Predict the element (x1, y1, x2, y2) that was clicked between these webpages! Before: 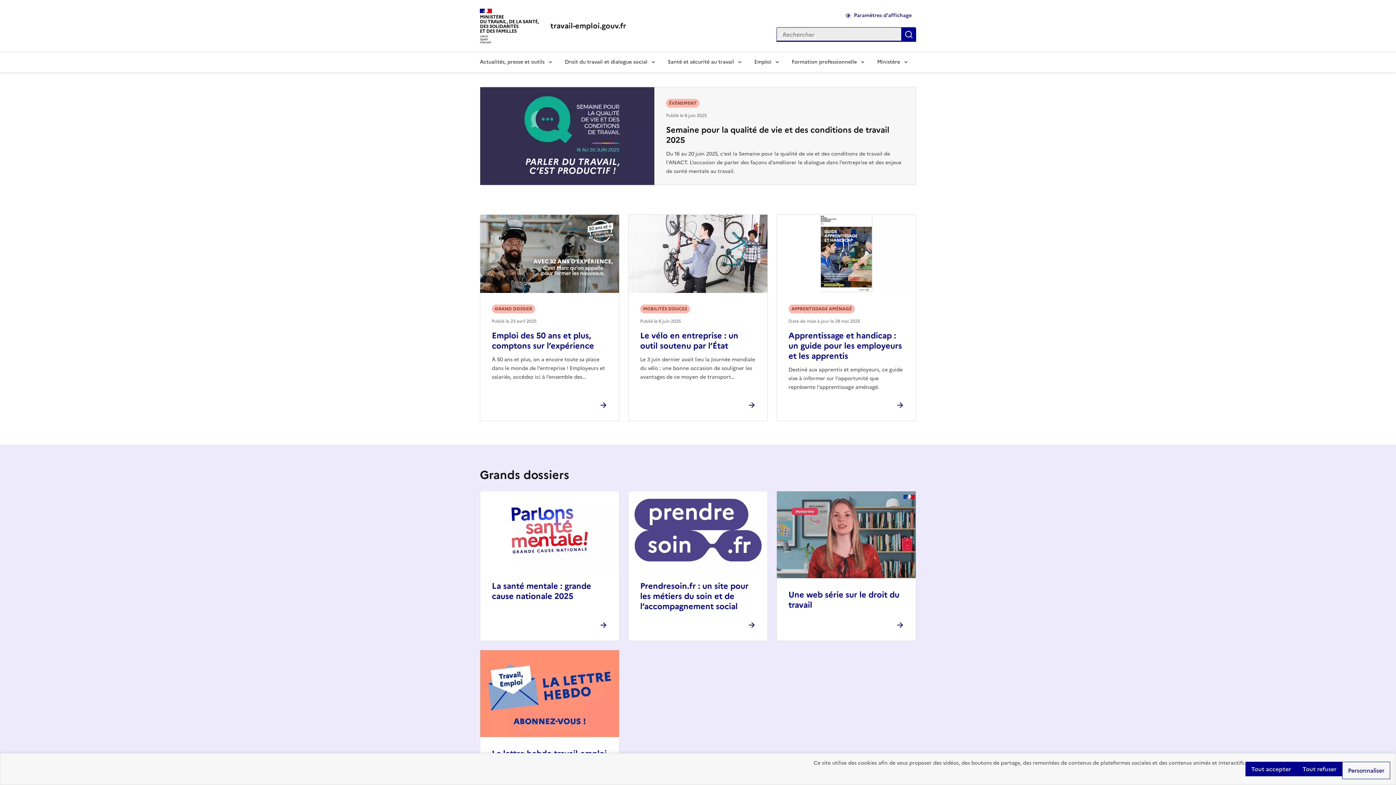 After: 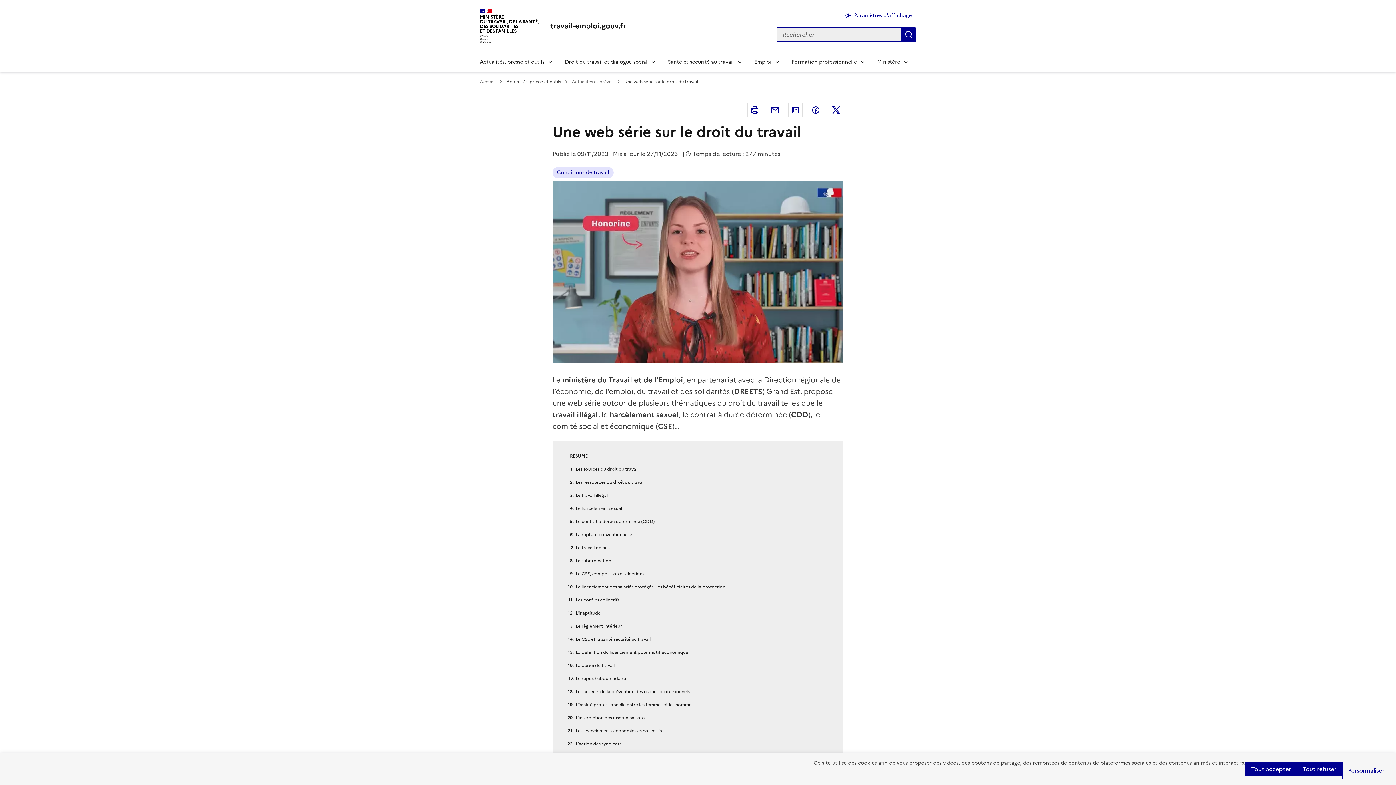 Action: label: Une web série sur le droit du travail bbox: (788, 588, 899, 611)